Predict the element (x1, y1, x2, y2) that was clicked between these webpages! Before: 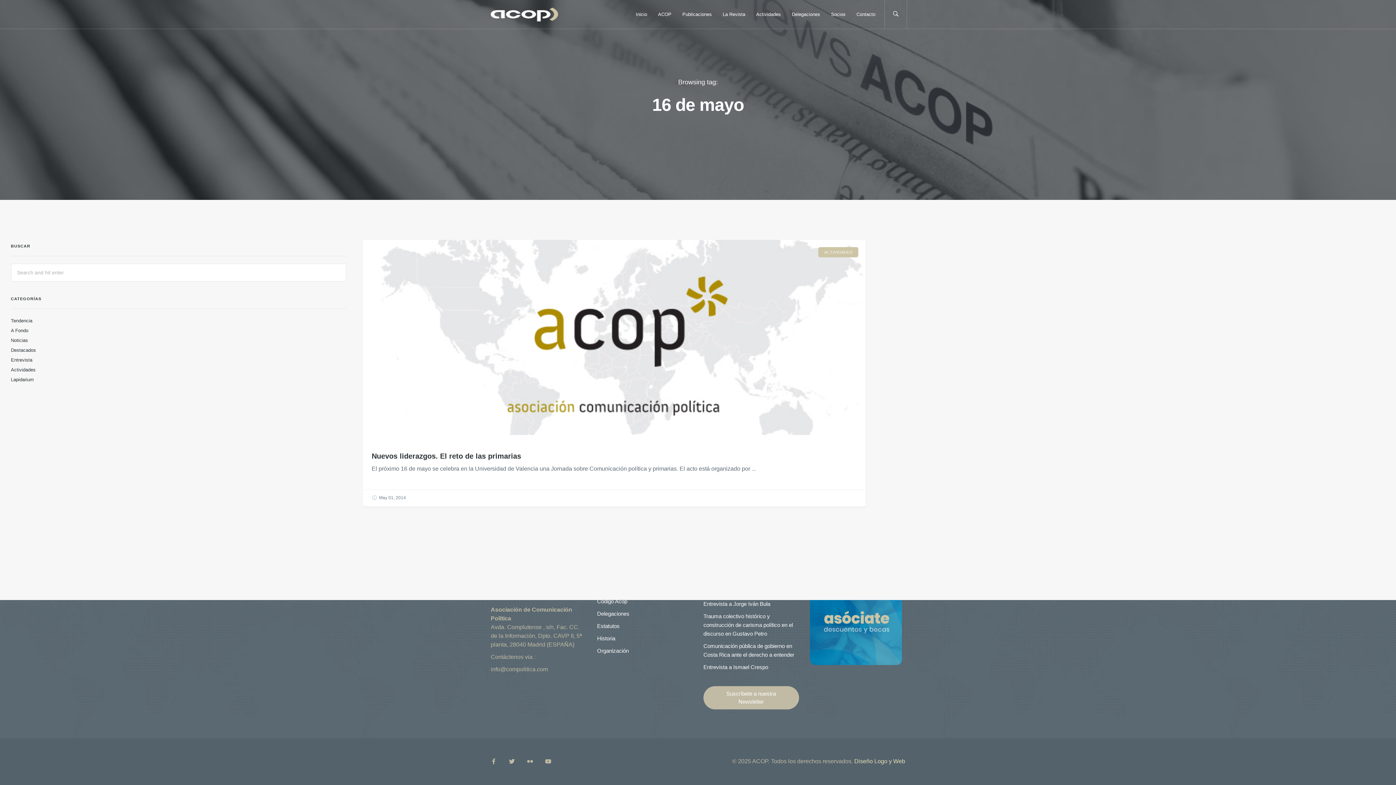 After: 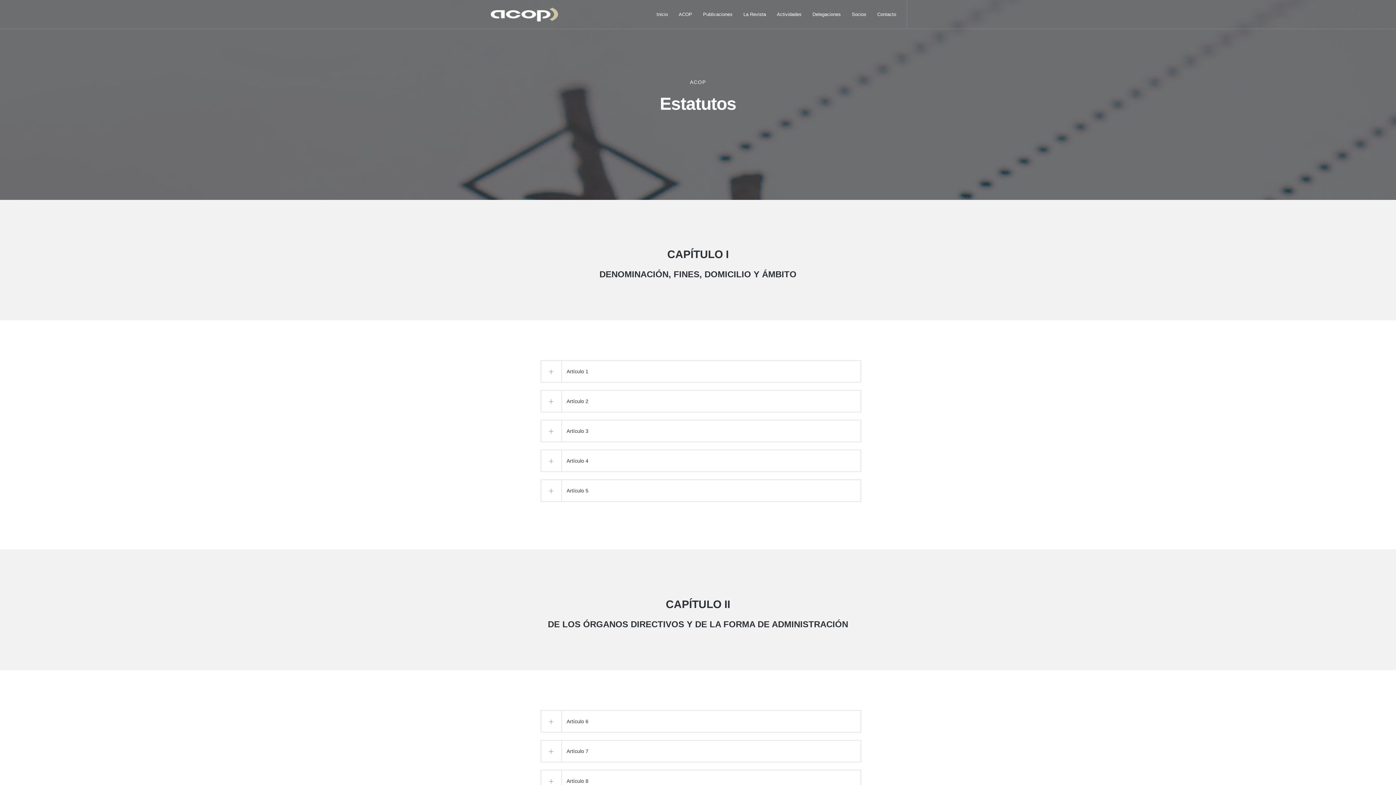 Action: label: Estatutos bbox: (597, 623, 619, 629)